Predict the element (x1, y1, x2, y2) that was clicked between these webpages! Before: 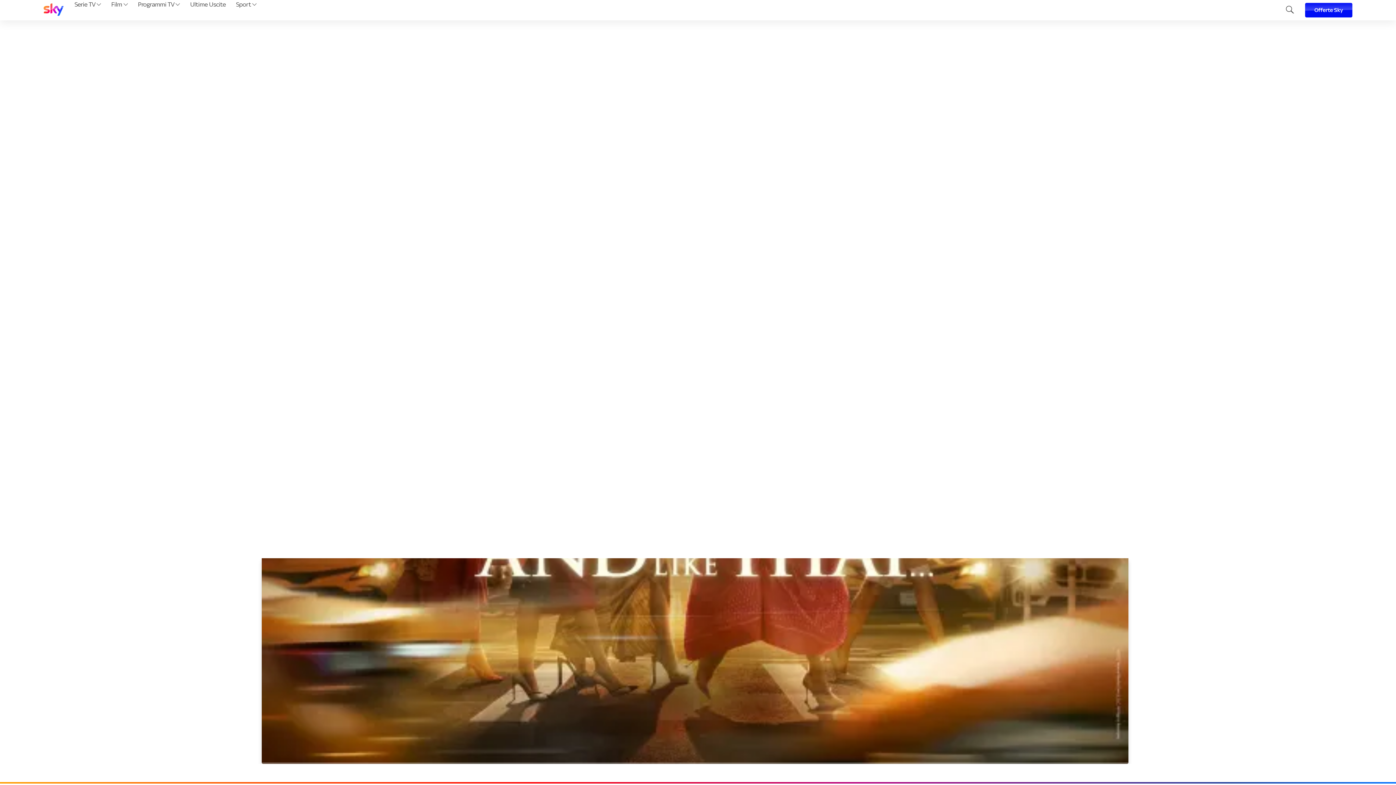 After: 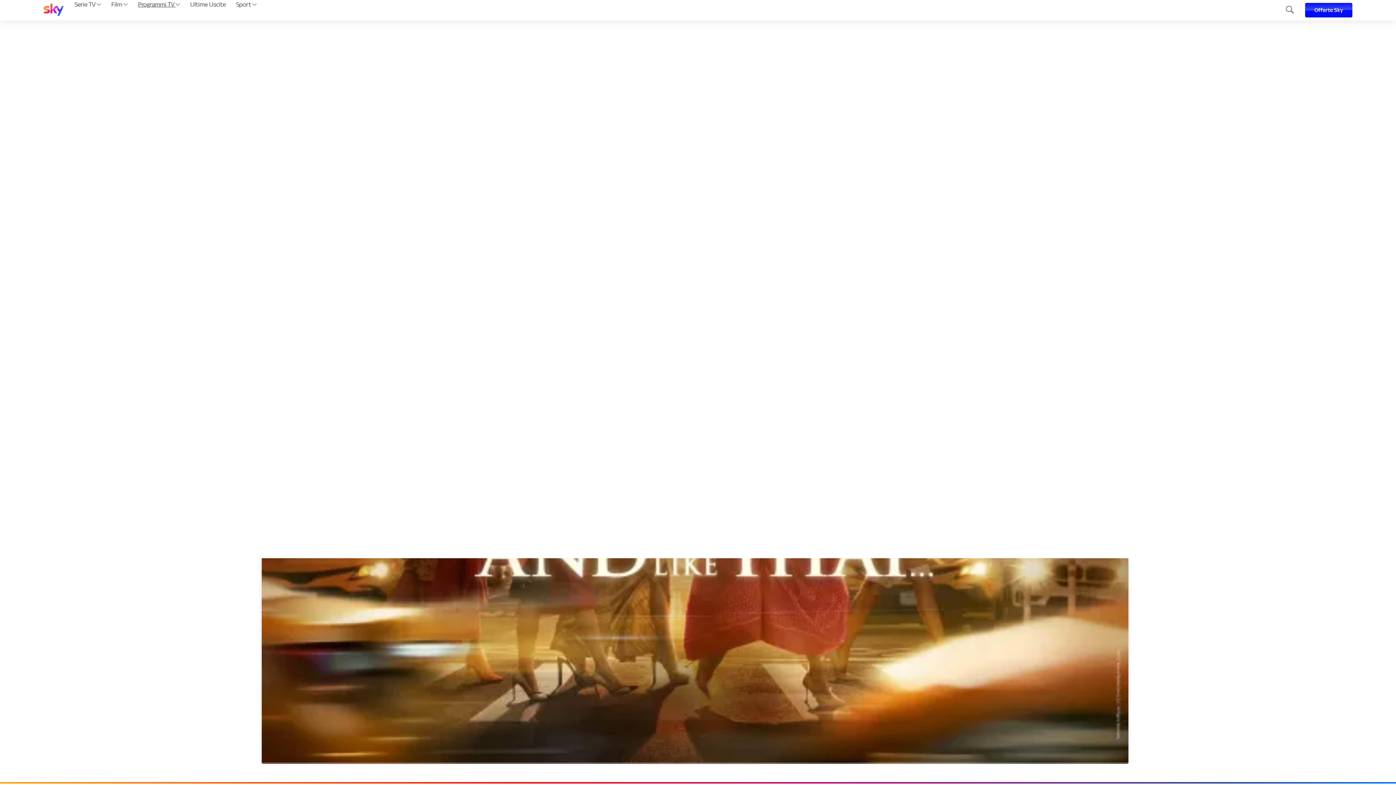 Action: bbox: (135, 0, 182, 20) label: Programmi TV 